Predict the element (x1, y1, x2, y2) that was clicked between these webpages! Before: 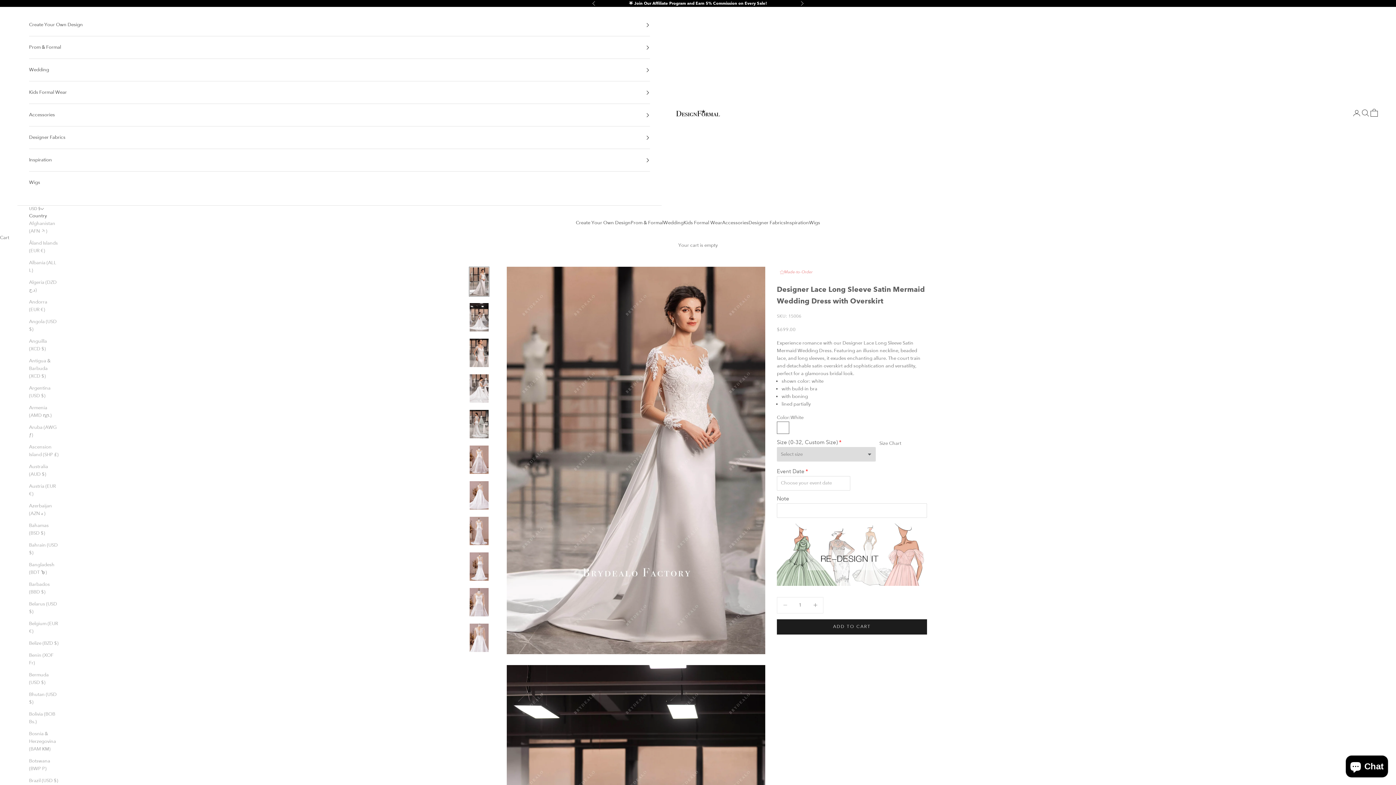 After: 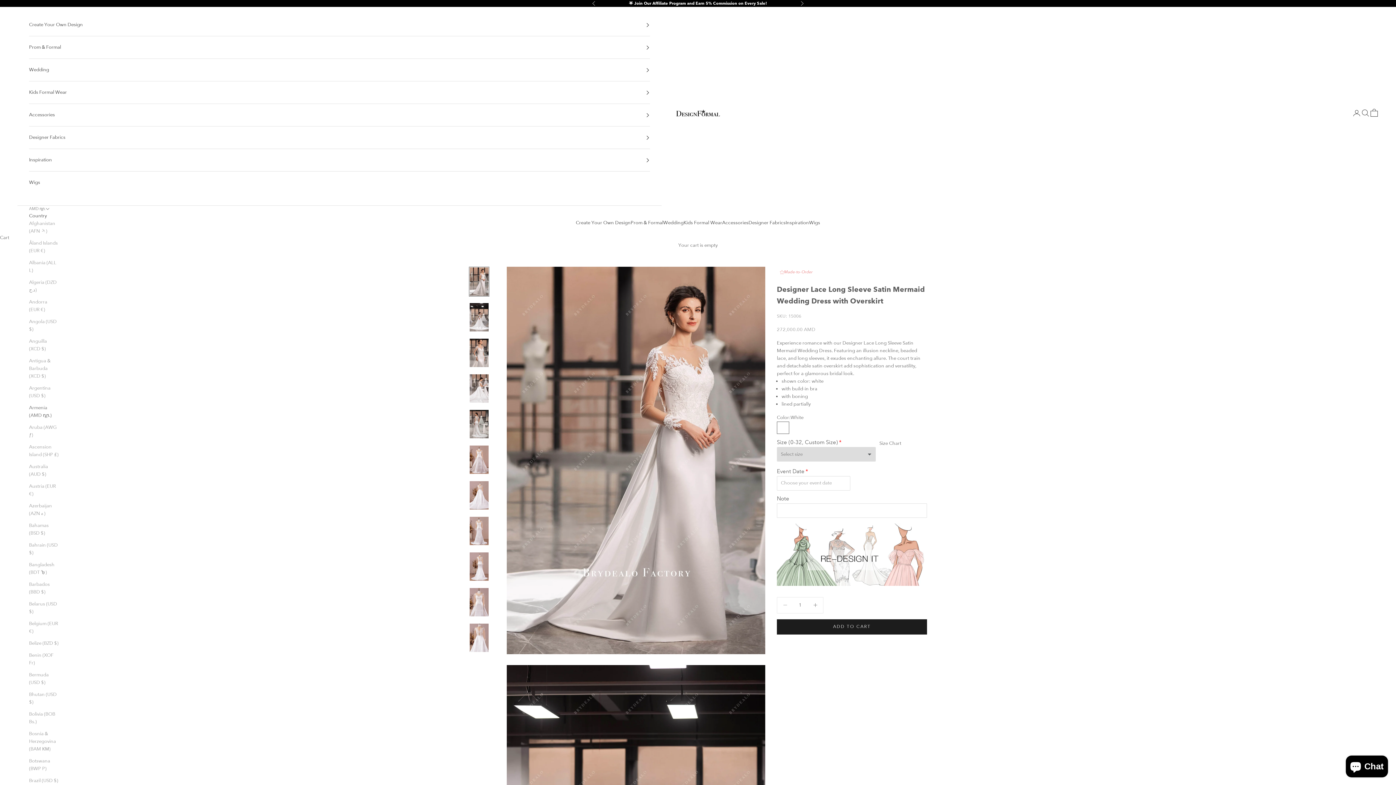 Action: label: Armenia (AMD դր.) bbox: (29, 404, 58, 419)